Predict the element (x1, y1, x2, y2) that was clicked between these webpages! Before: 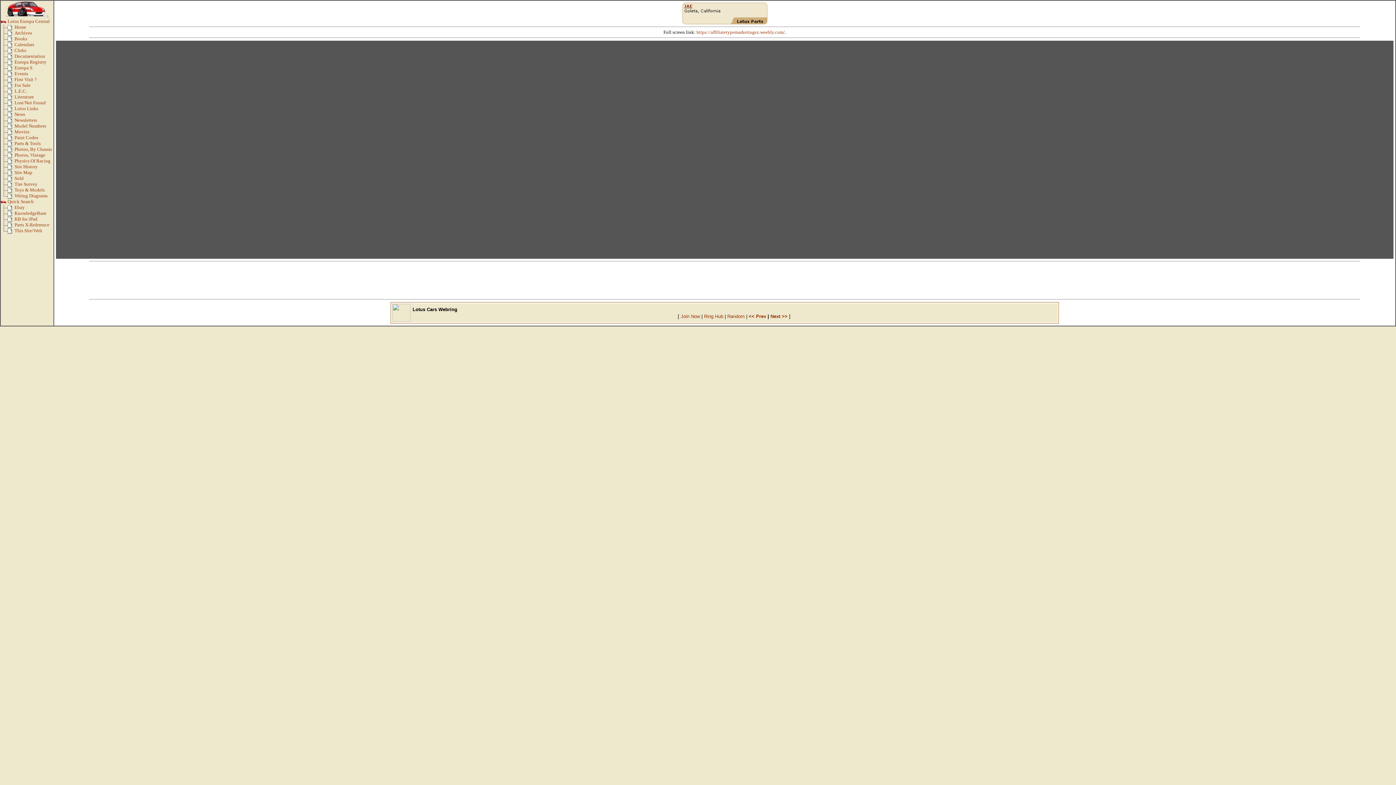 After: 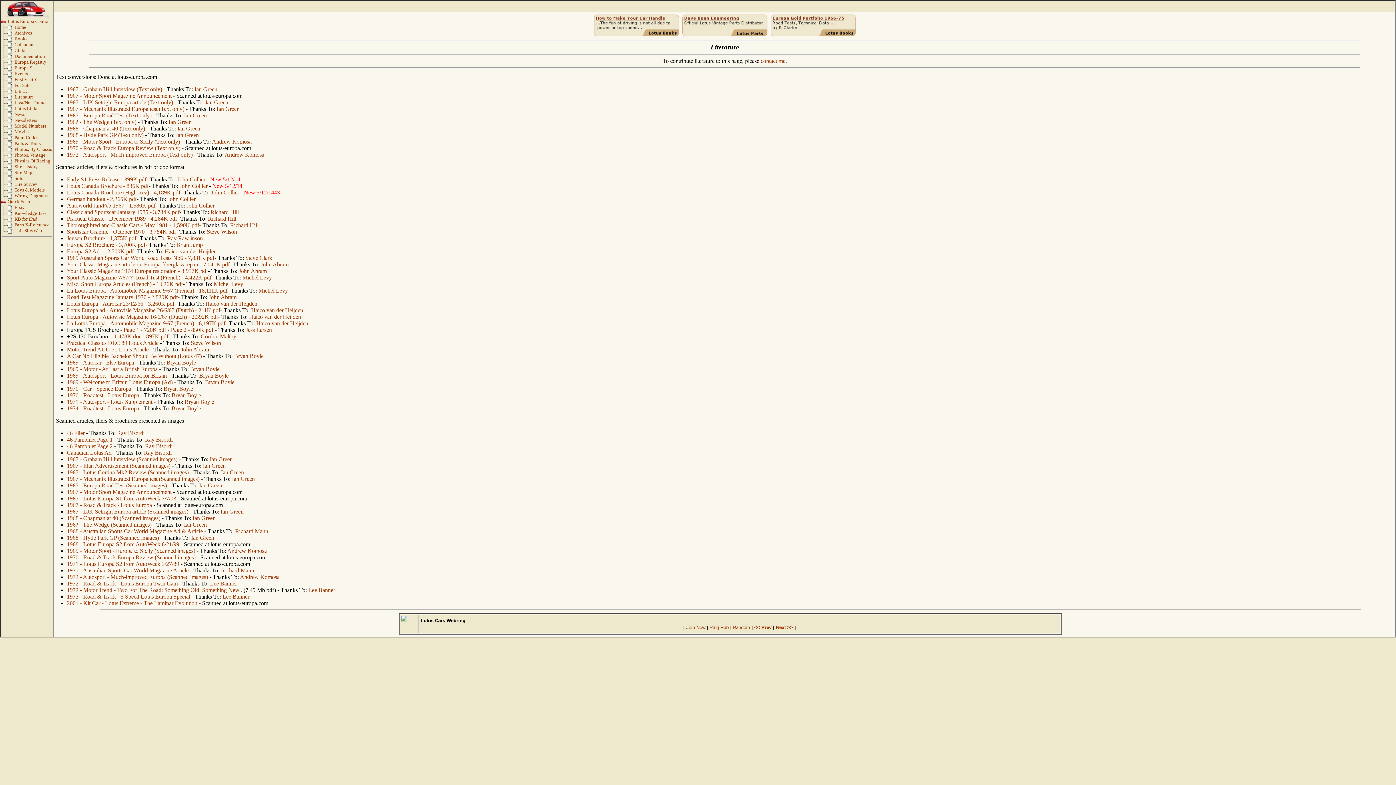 Action: bbox: (14, 94, 33, 99) label: Literature